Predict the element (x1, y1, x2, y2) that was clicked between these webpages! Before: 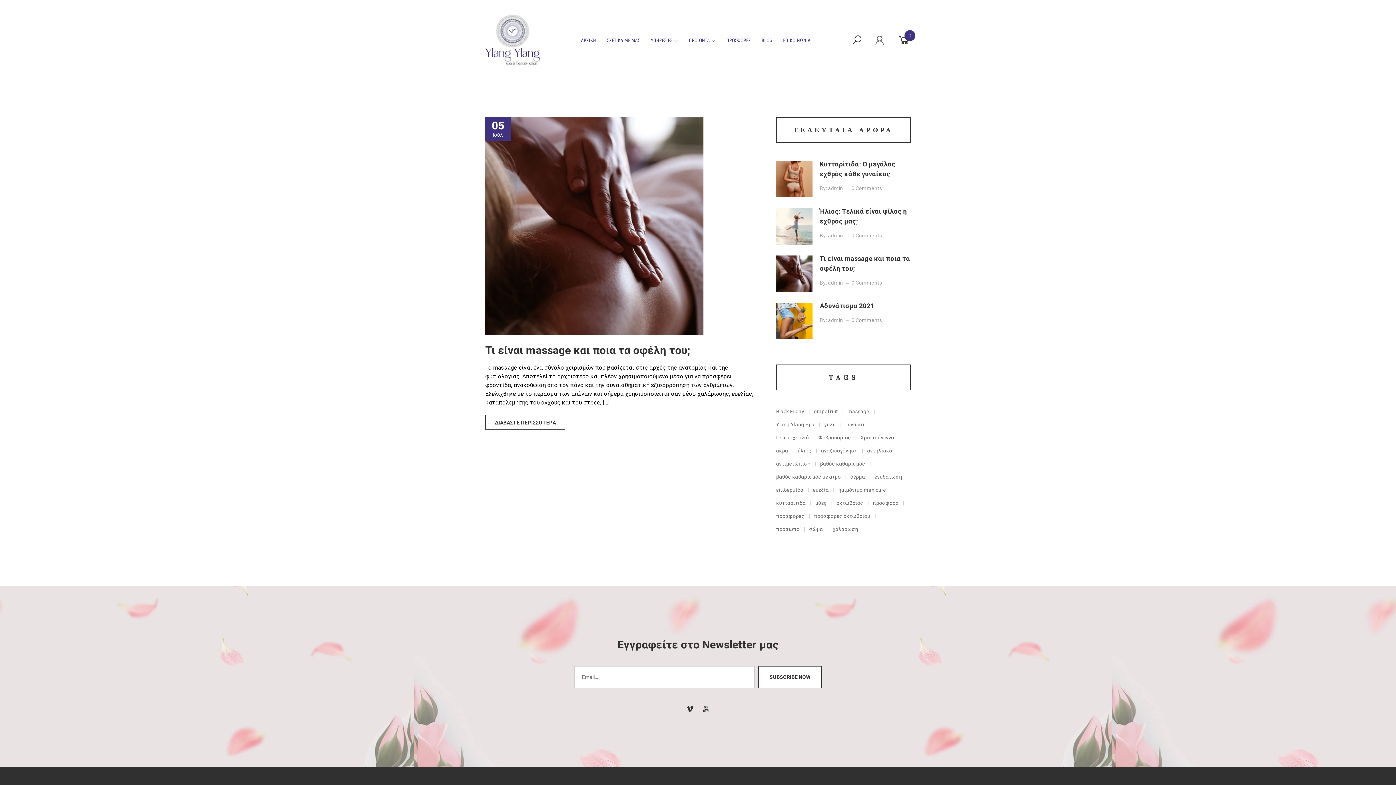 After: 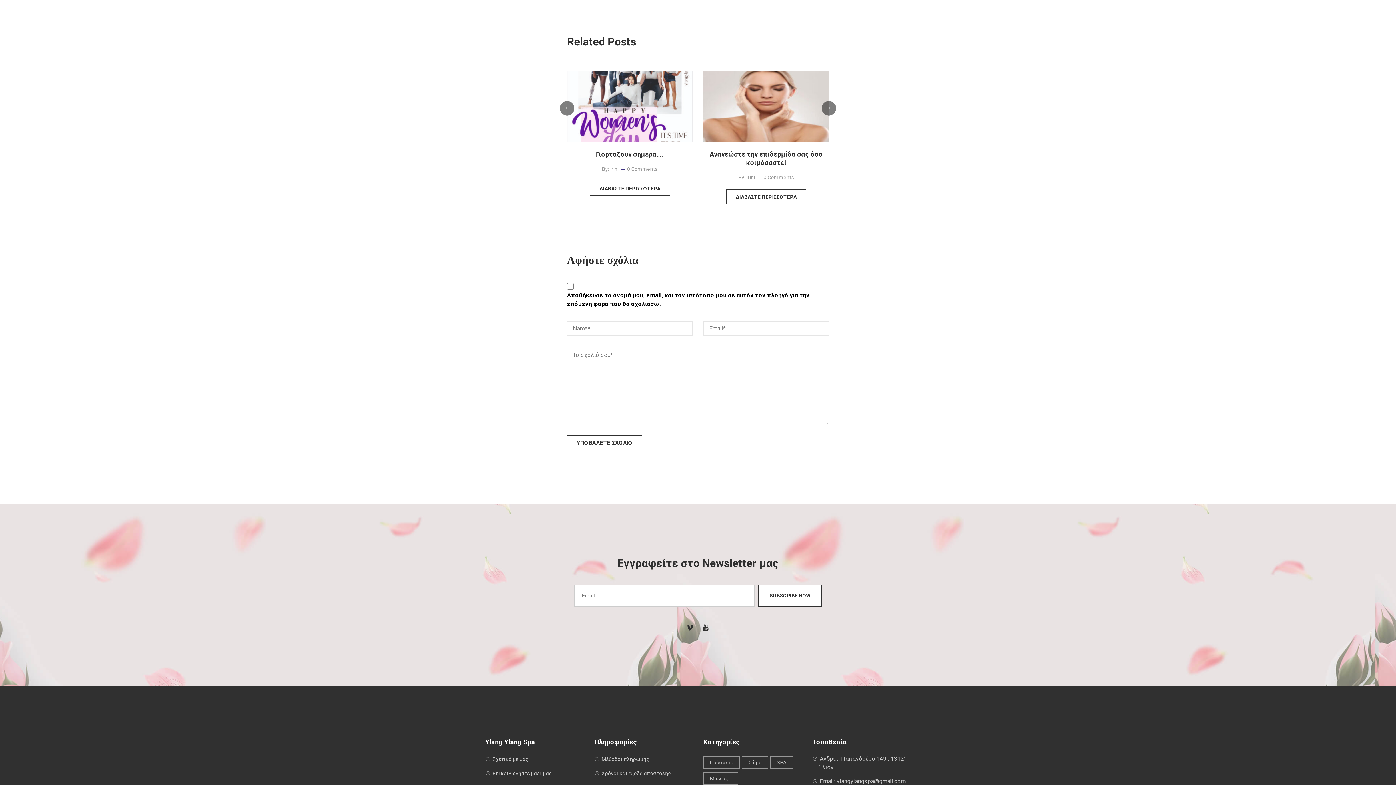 Action: bbox: (855, 185, 882, 191) label: Comments